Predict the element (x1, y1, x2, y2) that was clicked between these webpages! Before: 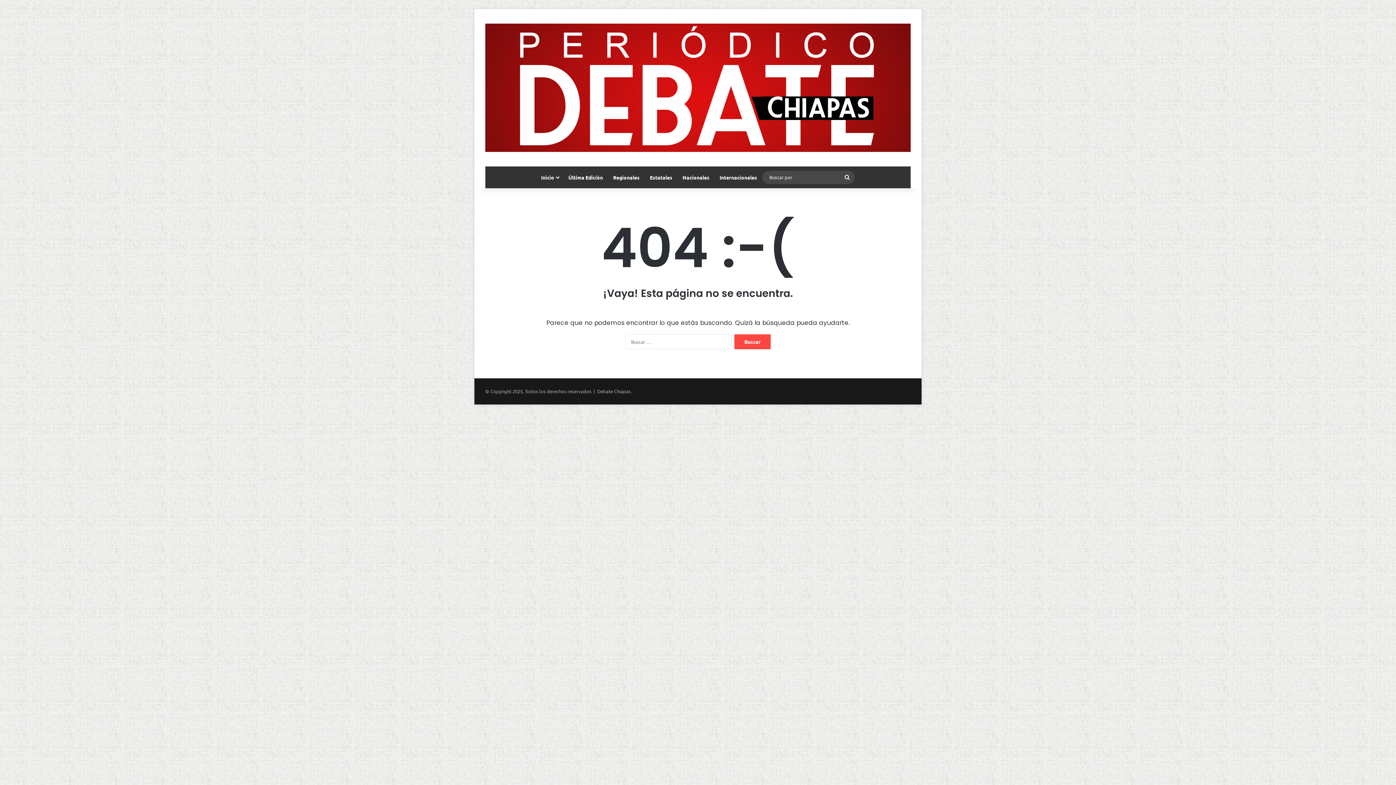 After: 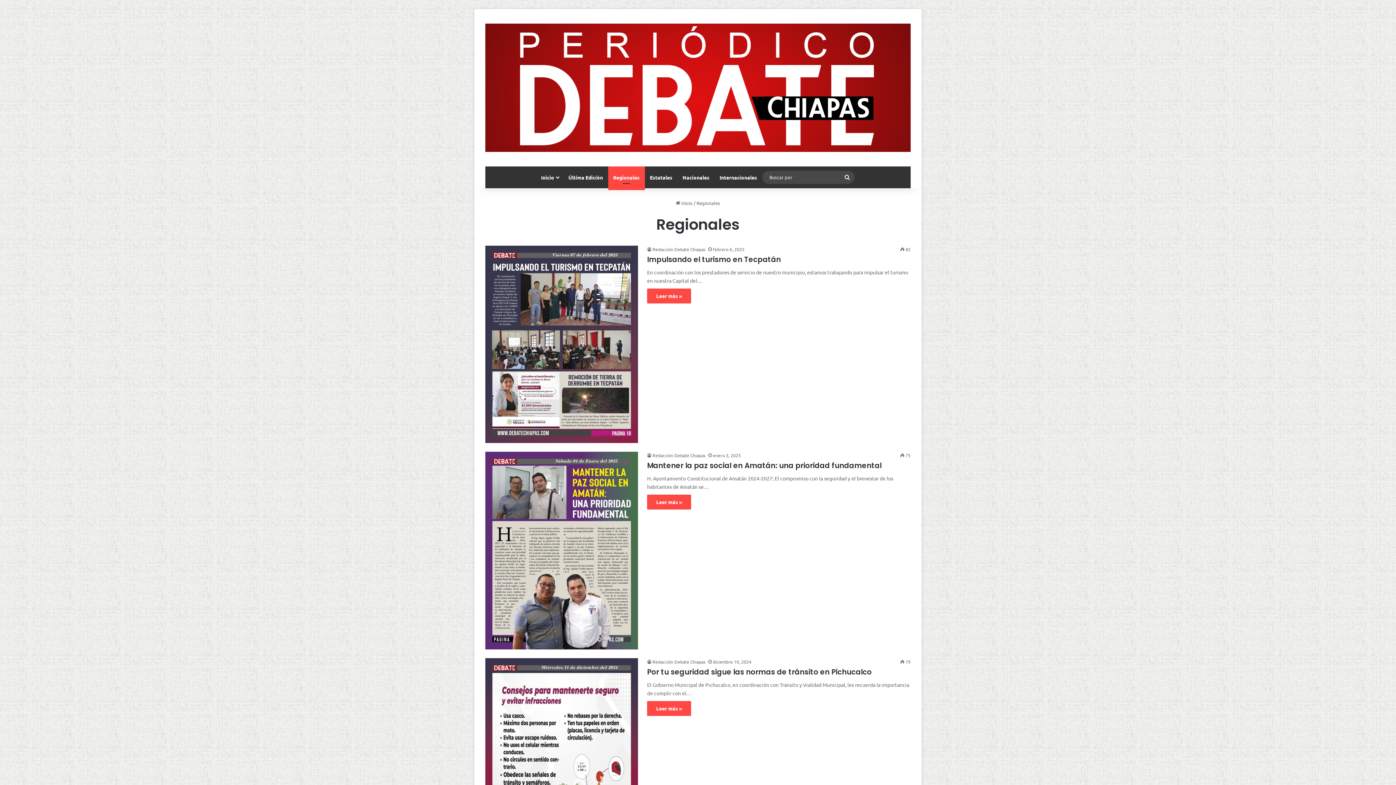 Action: label: Regionales bbox: (608, 166, 644, 188)